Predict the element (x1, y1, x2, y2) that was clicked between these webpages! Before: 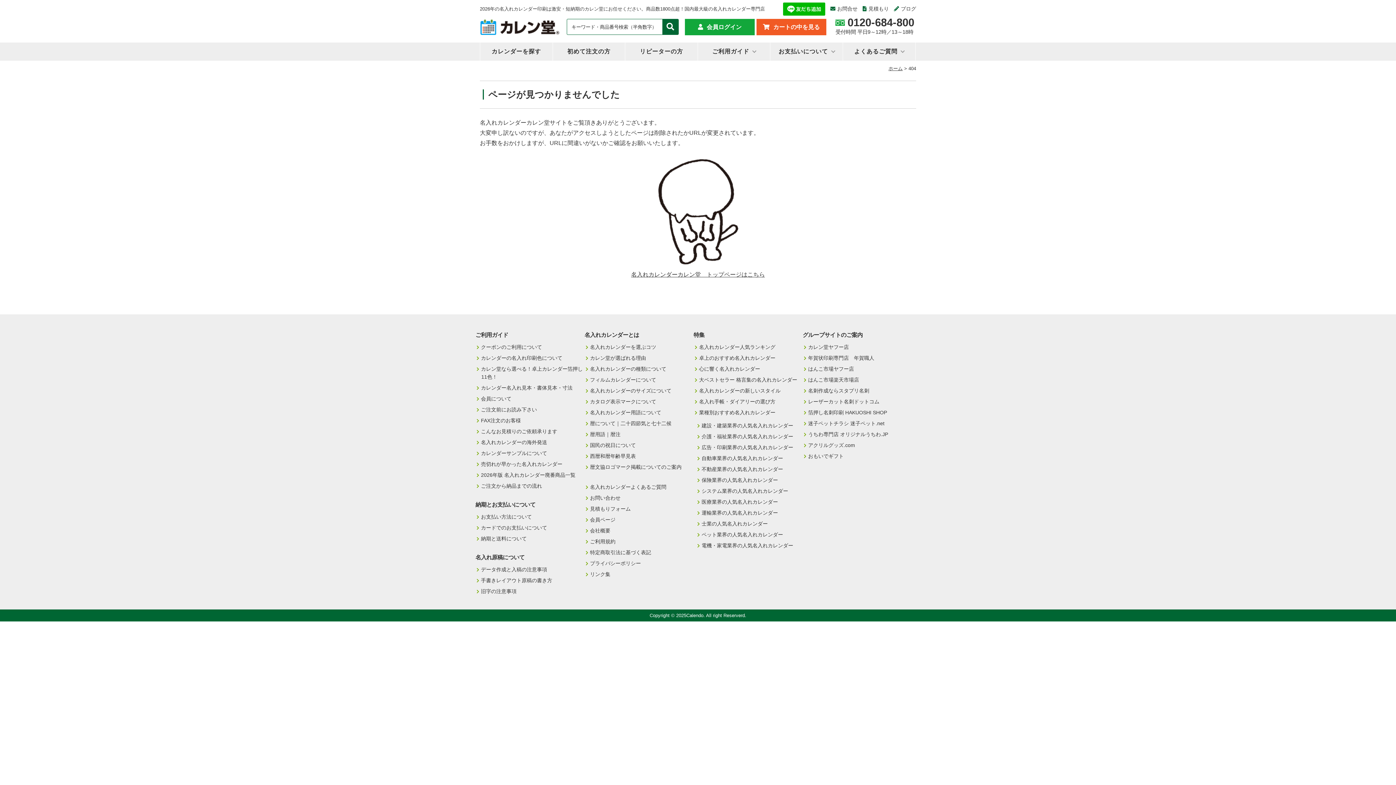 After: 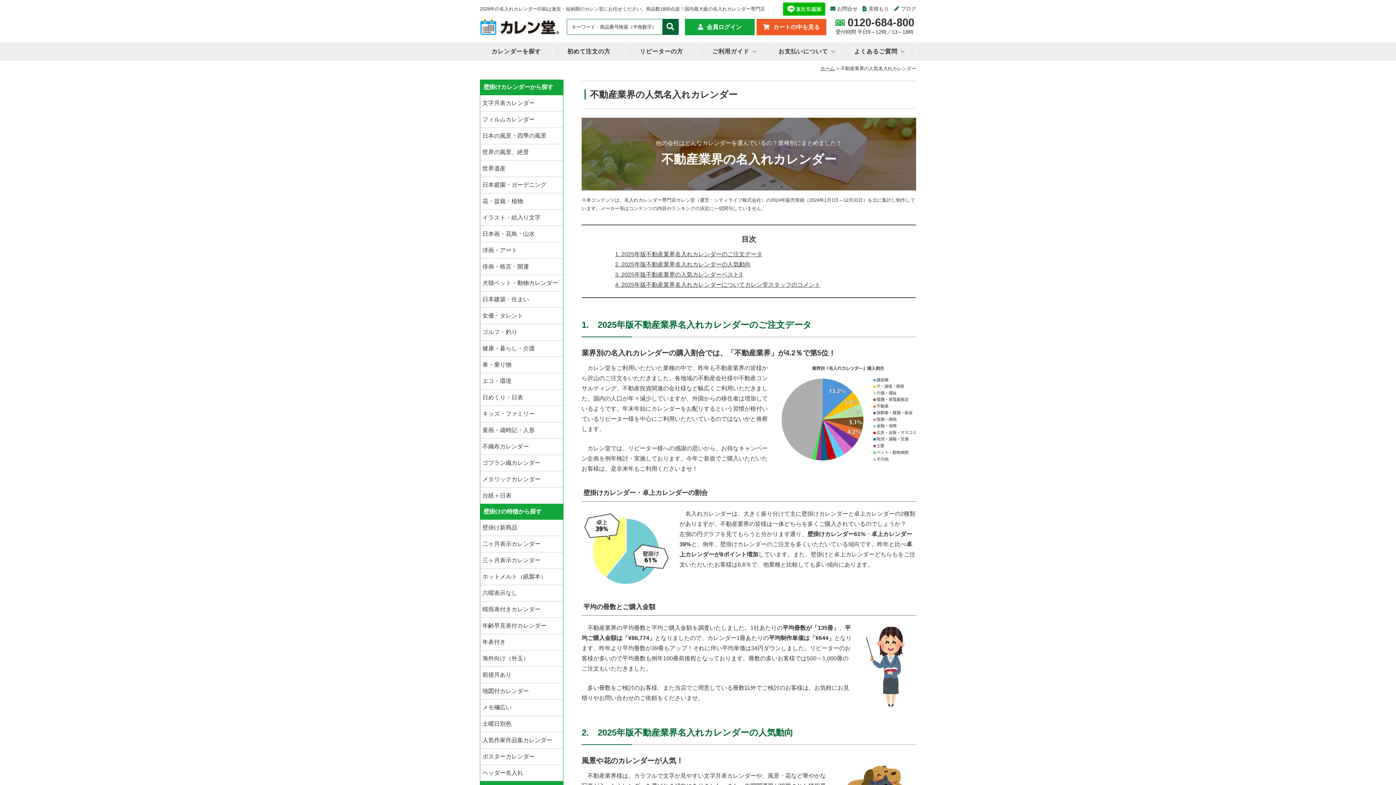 Action: bbox: (701, 466, 783, 472) label: 不動産業界の人気名入れカレンダー